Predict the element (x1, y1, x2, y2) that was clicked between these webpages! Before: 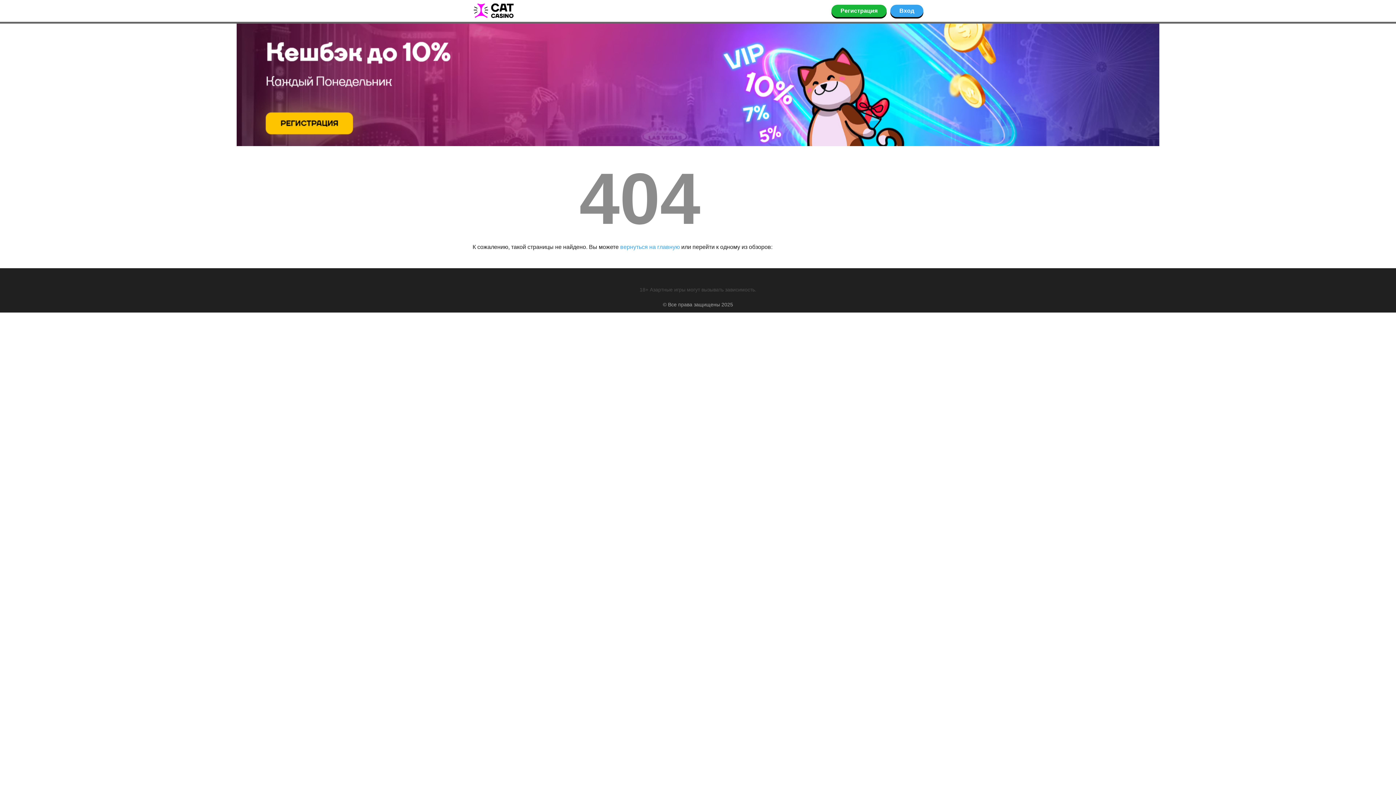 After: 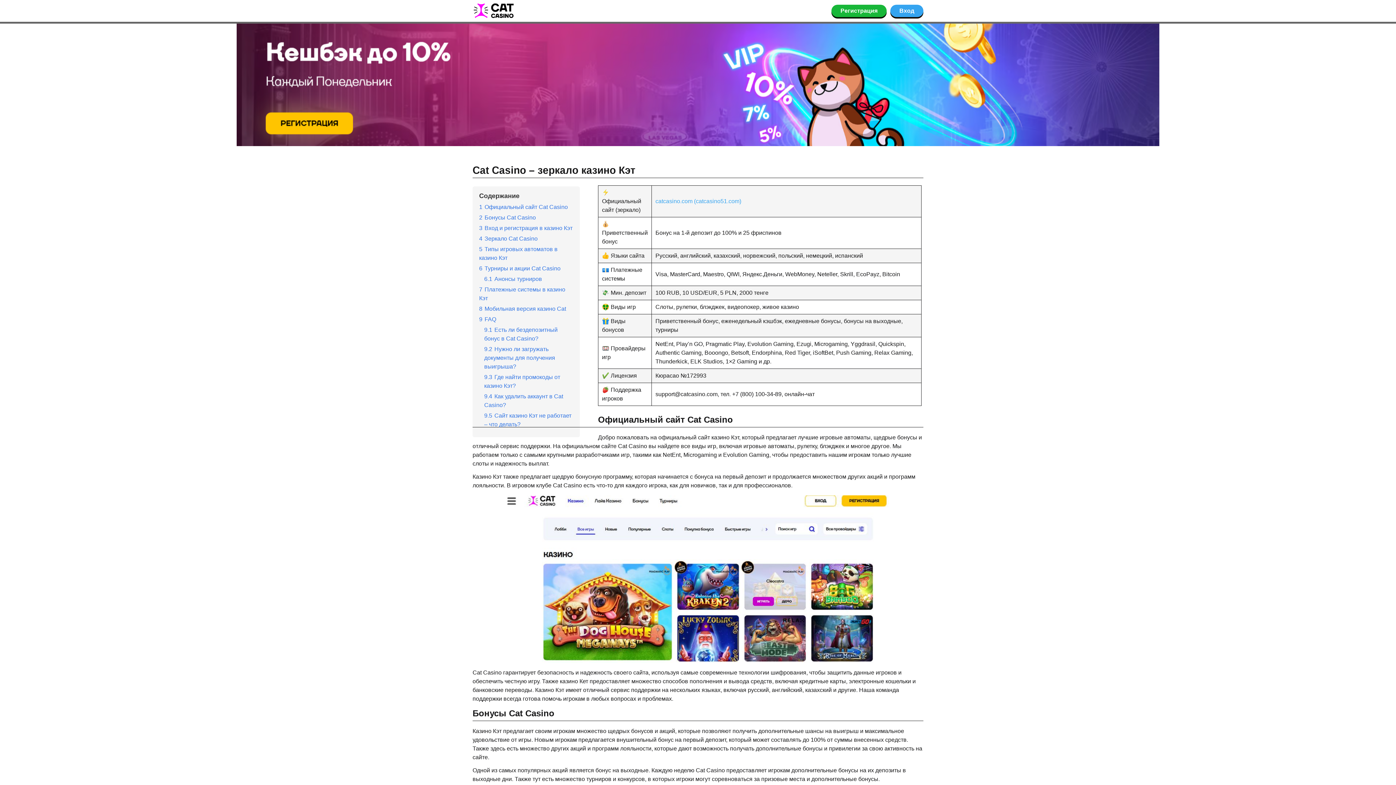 Action: bbox: (472, 0, 516, 21)